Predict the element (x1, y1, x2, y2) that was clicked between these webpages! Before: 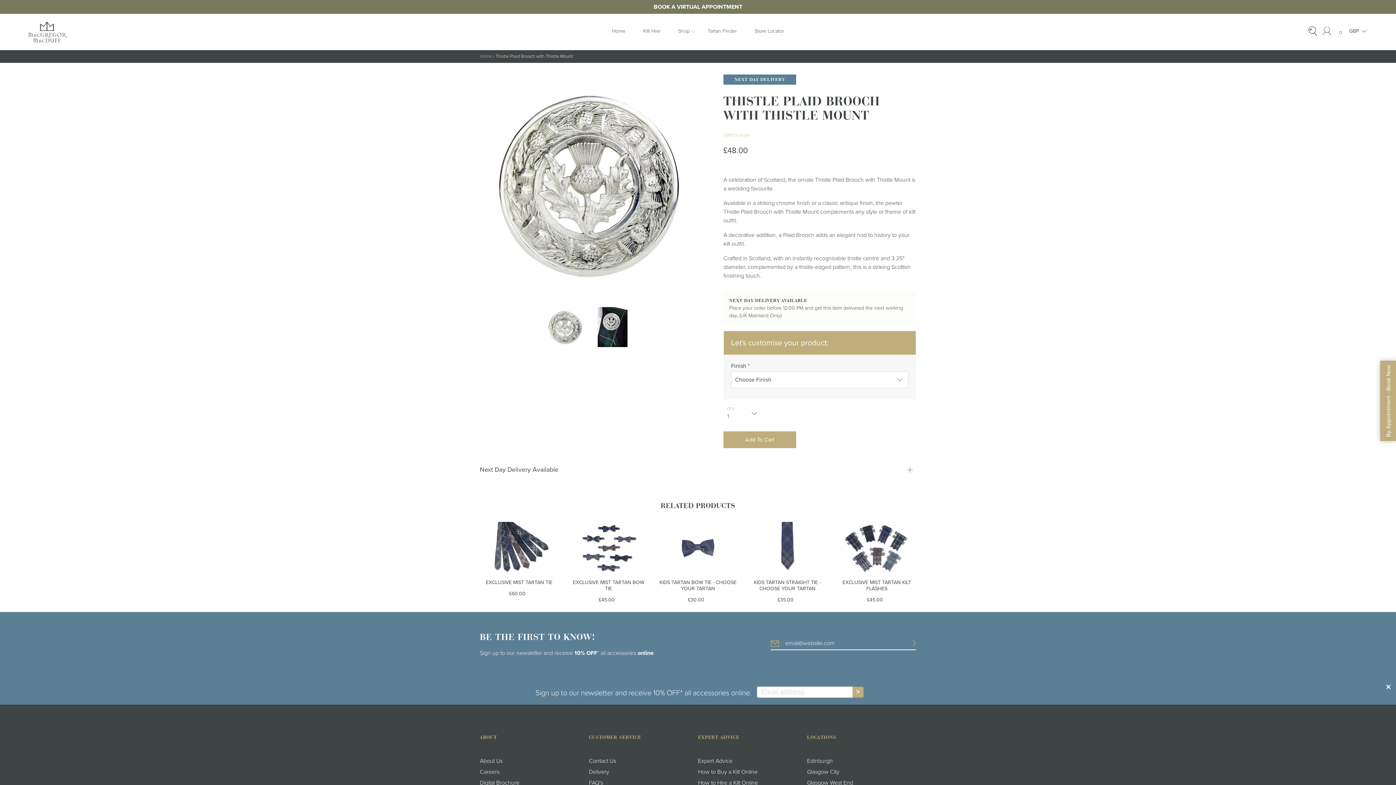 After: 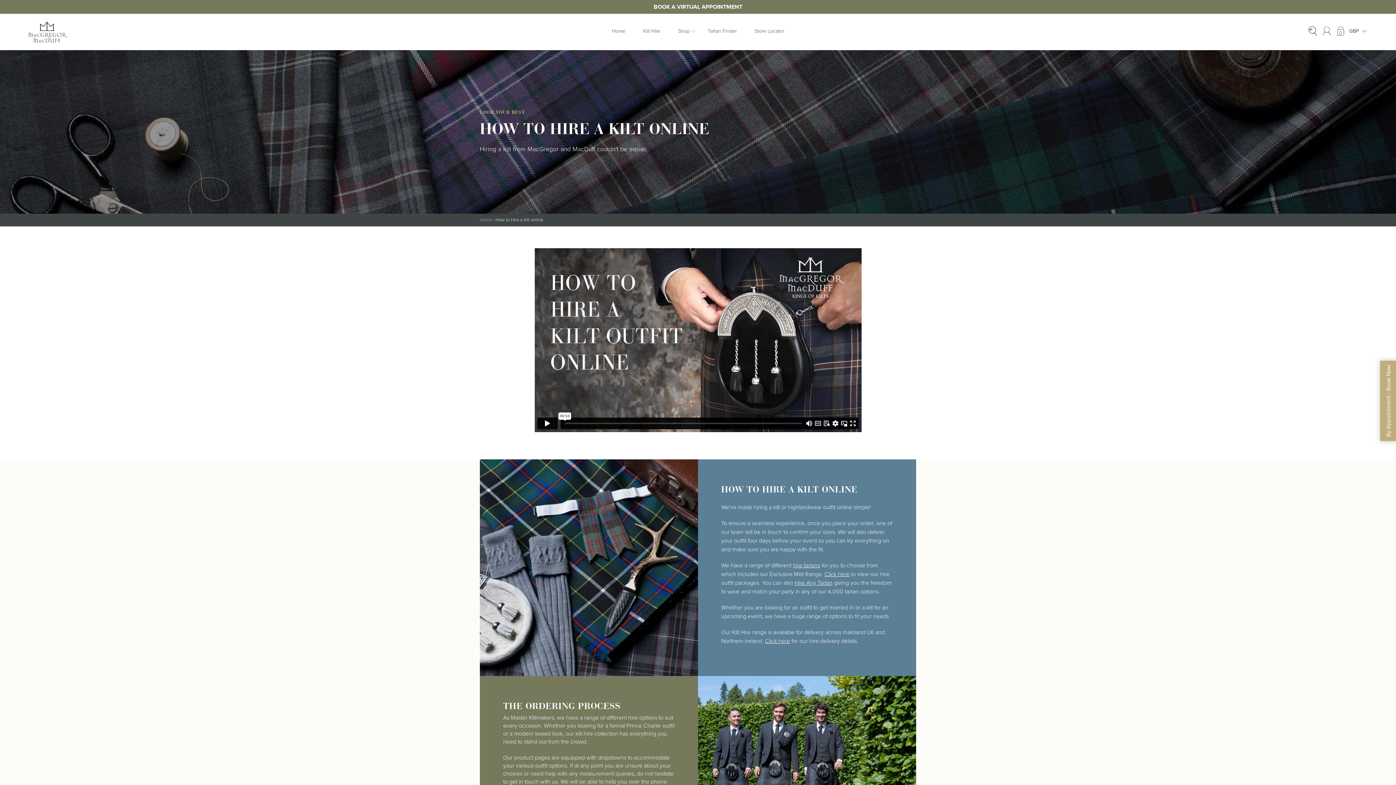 Action: bbox: (698, 779, 807, 786) label: How to Hire a Kilt Online